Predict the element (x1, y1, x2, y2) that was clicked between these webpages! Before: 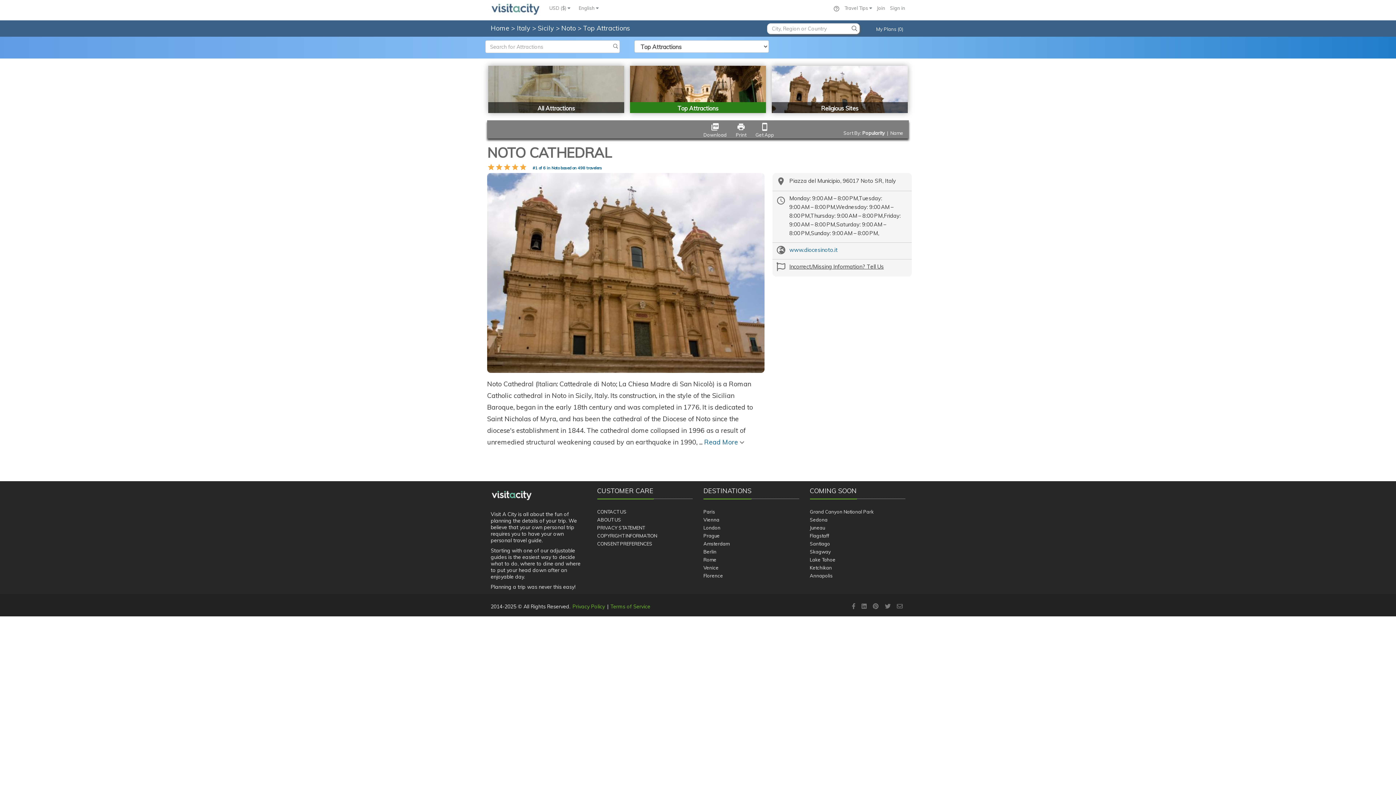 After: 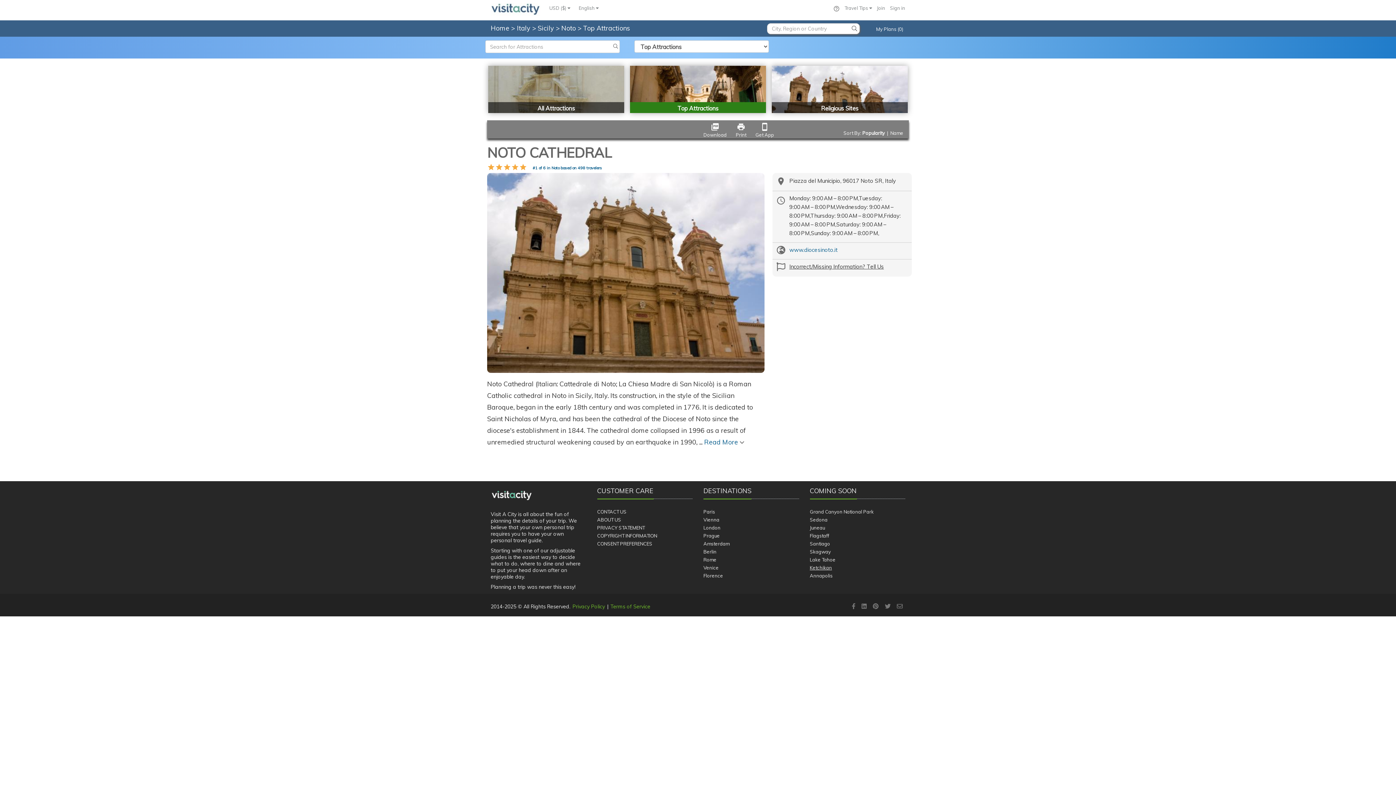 Action: bbox: (810, 565, 832, 570) label: Ketchikan